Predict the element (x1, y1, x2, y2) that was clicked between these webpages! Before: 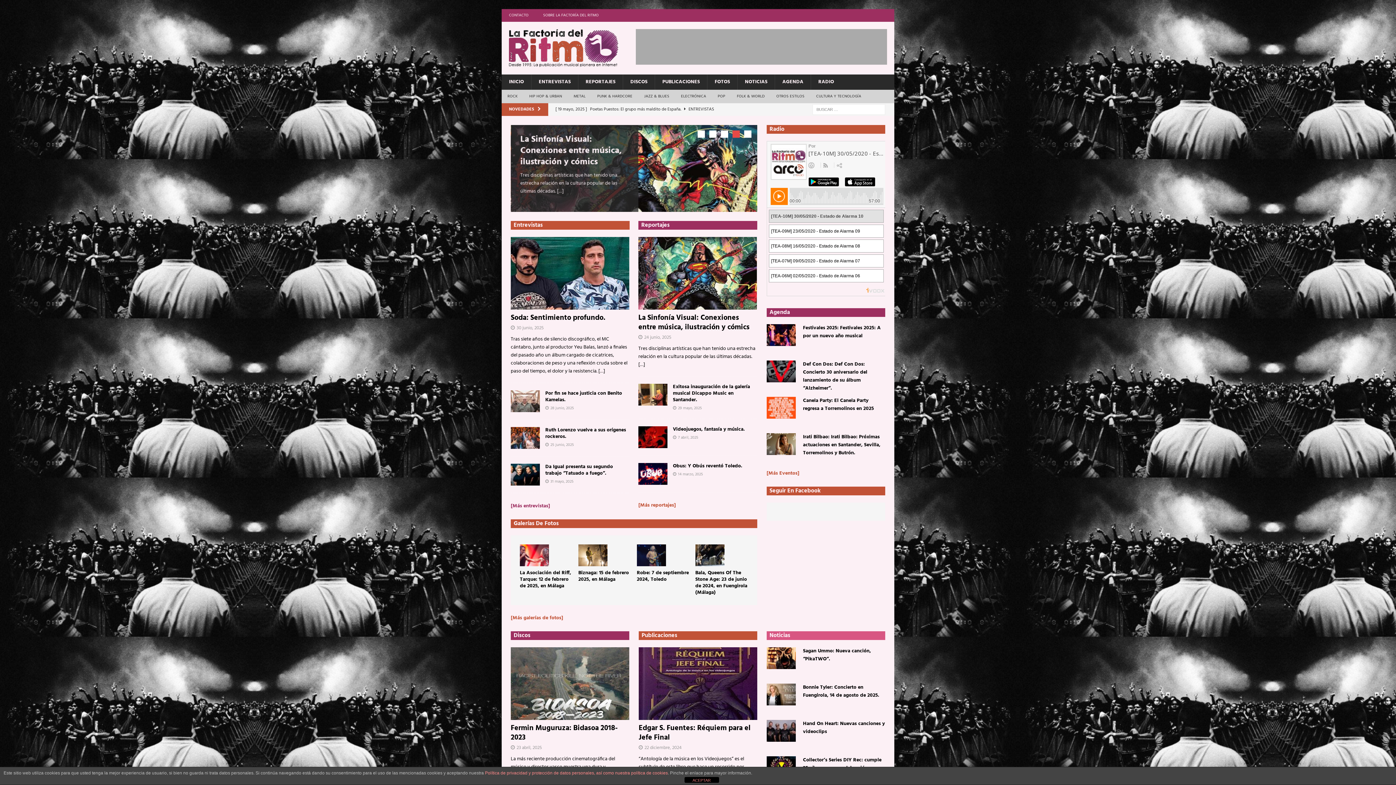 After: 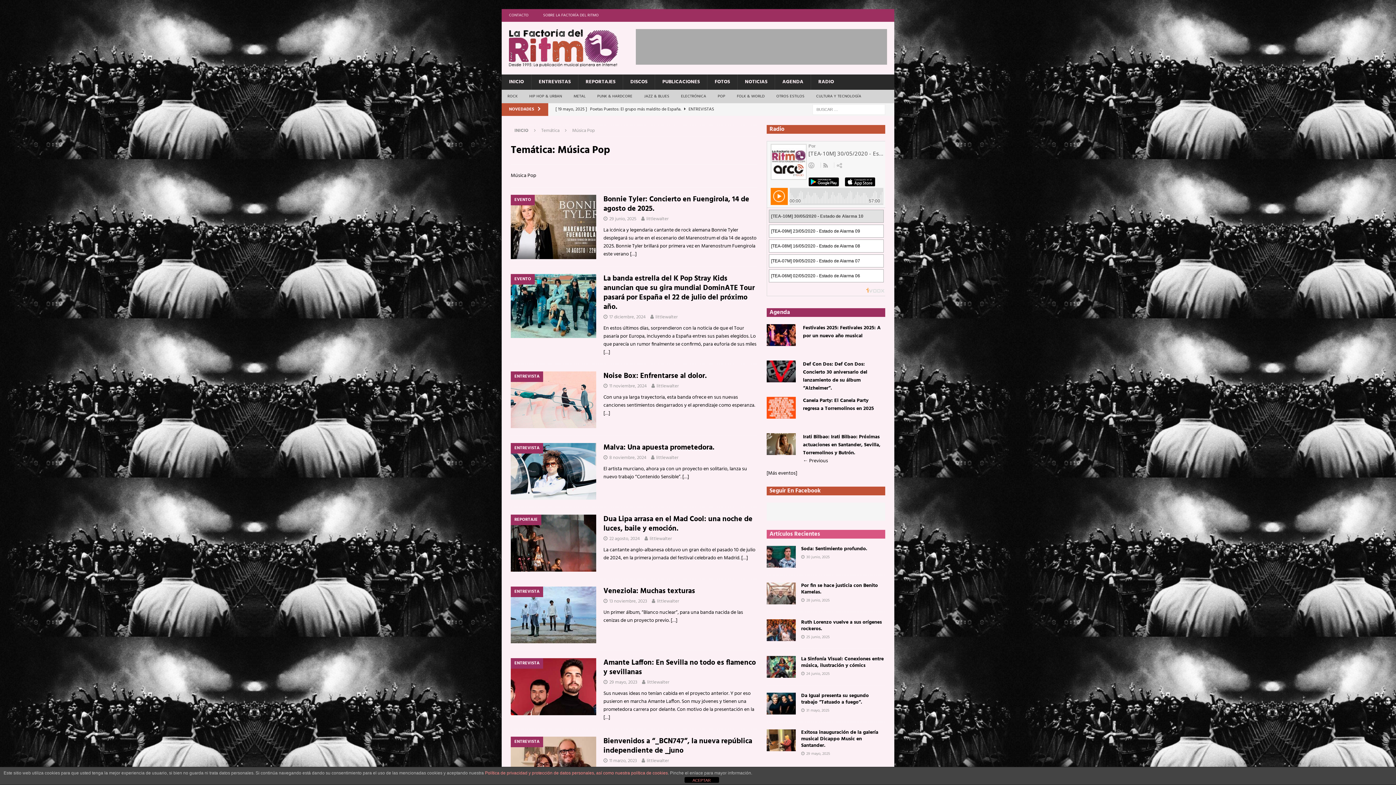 Action: bbox: (712, 89, 731, 103) label: POP